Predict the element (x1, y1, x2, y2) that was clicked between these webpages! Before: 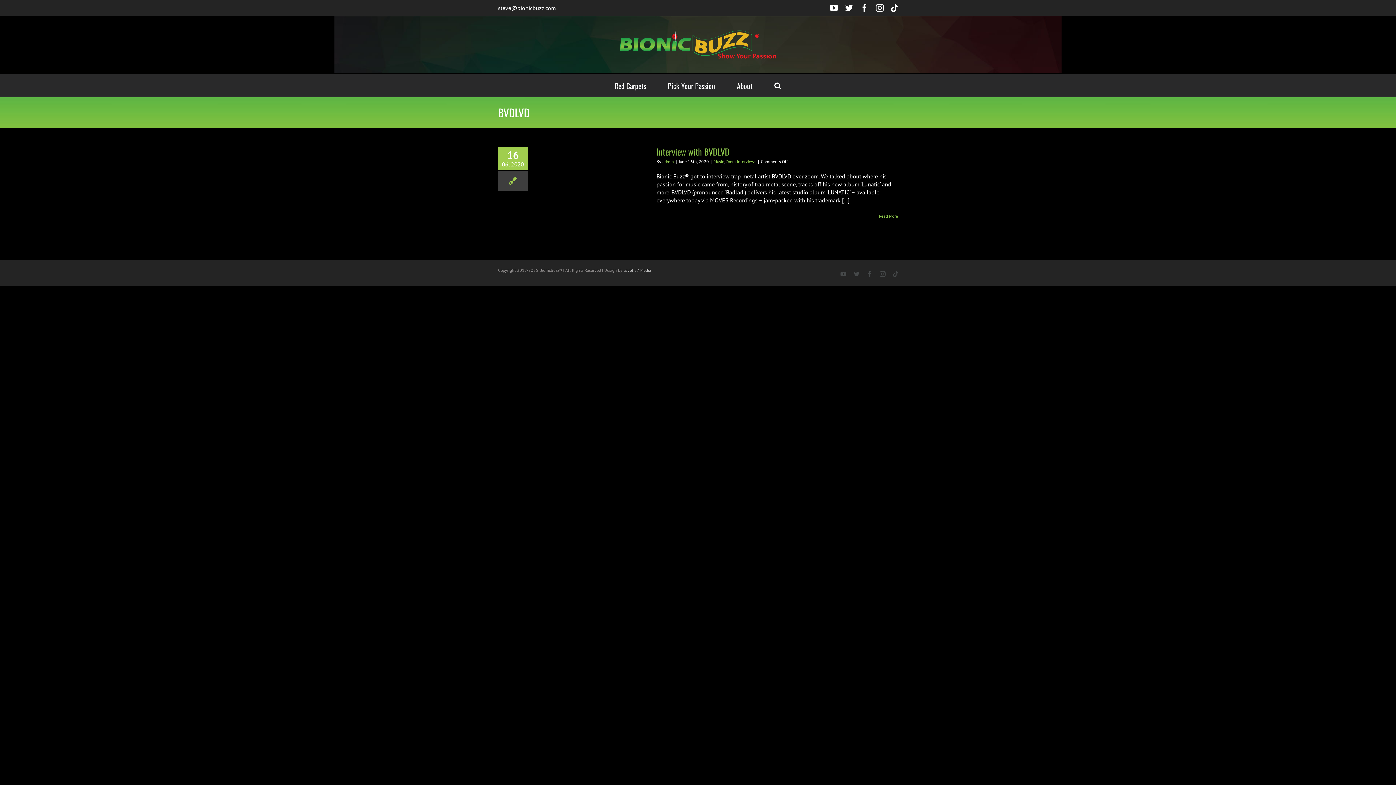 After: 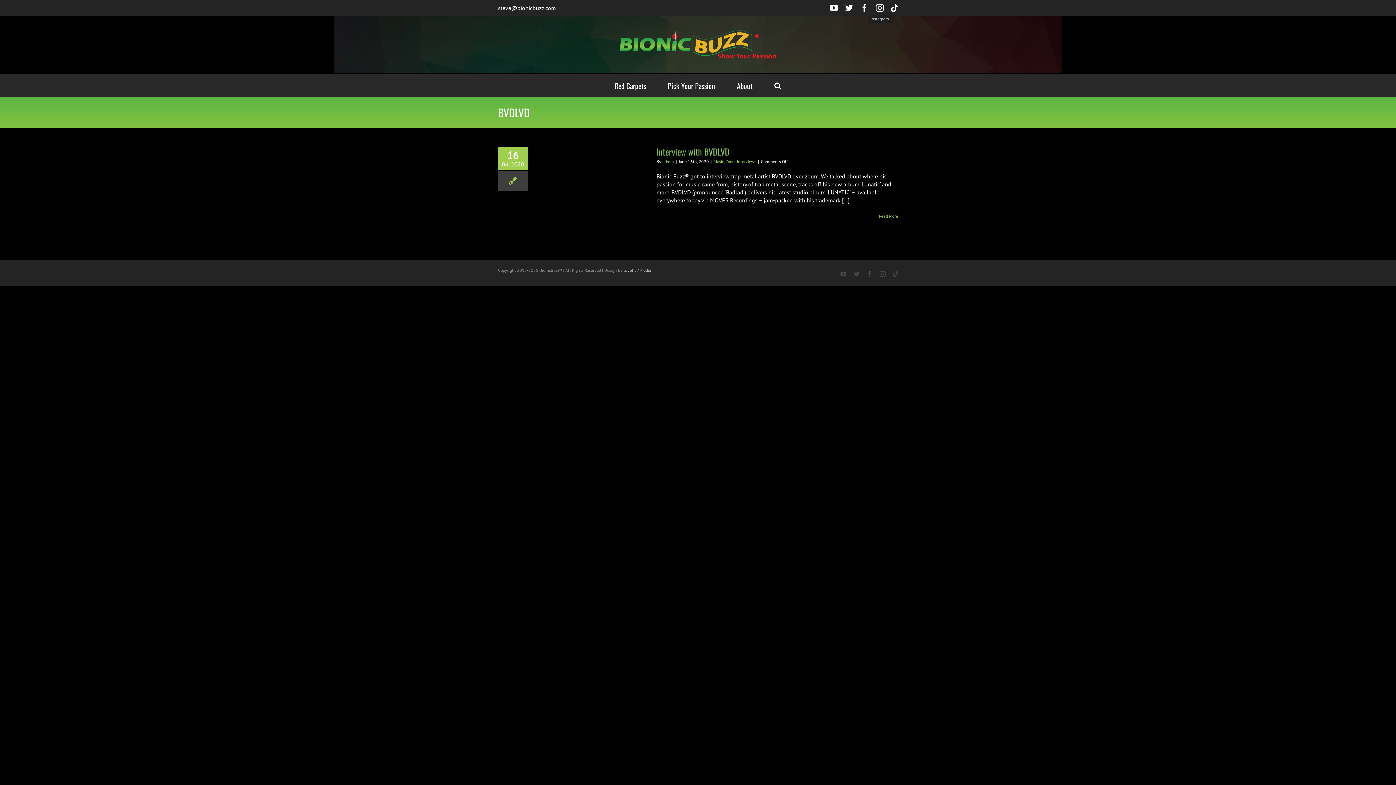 Action: bbox: (876, 4, 884, 12) label: Instagram